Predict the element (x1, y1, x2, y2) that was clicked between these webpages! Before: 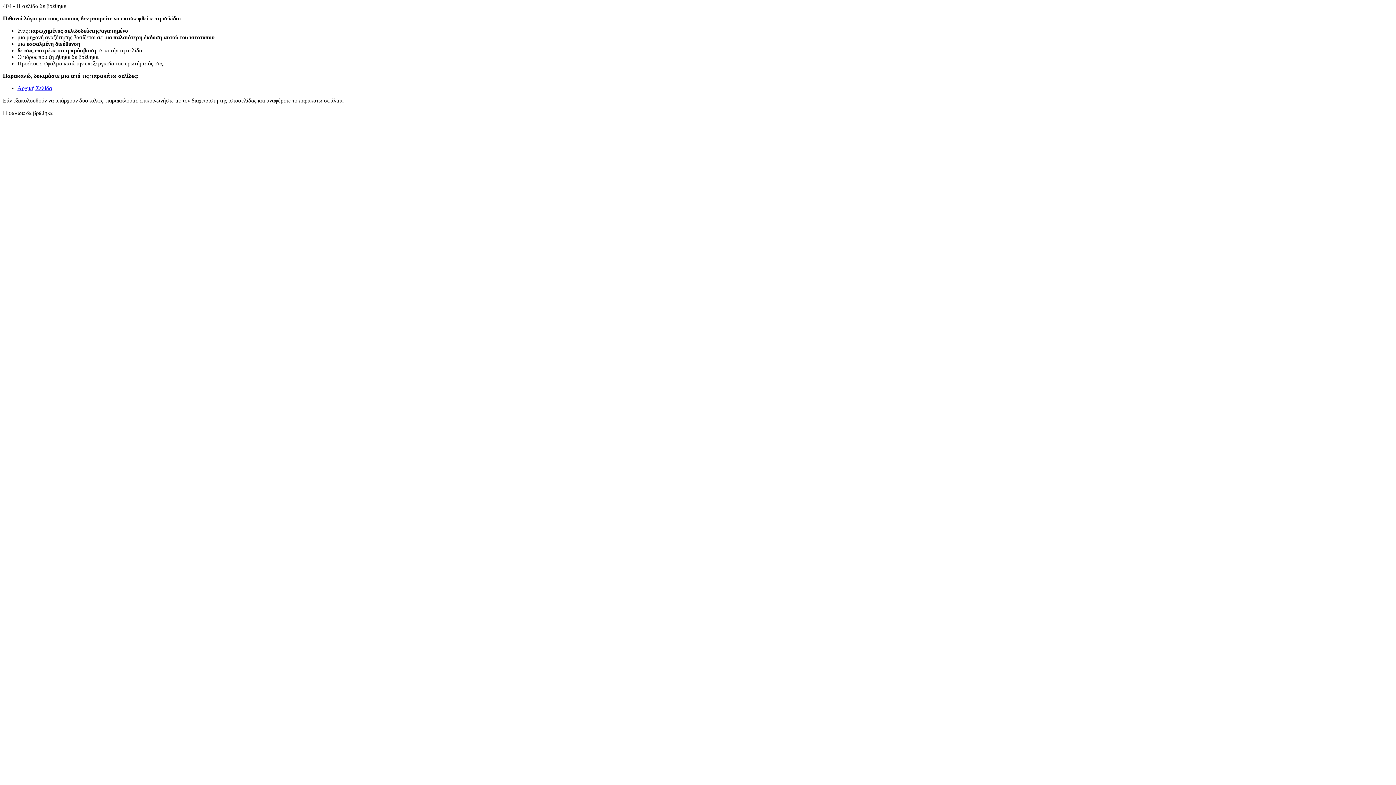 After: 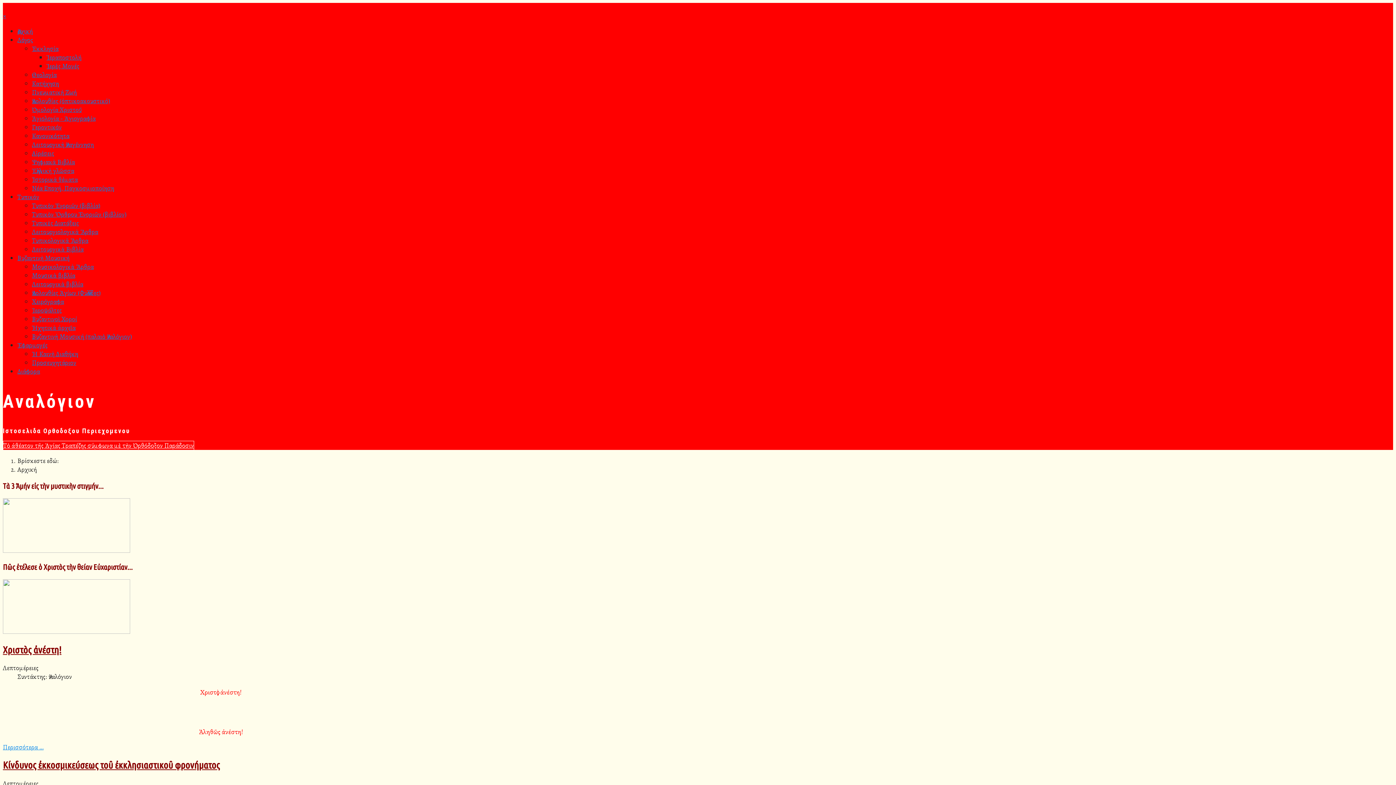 Action: bbox: (17, 85, 52, 91) label: Αρχική Σελίδα